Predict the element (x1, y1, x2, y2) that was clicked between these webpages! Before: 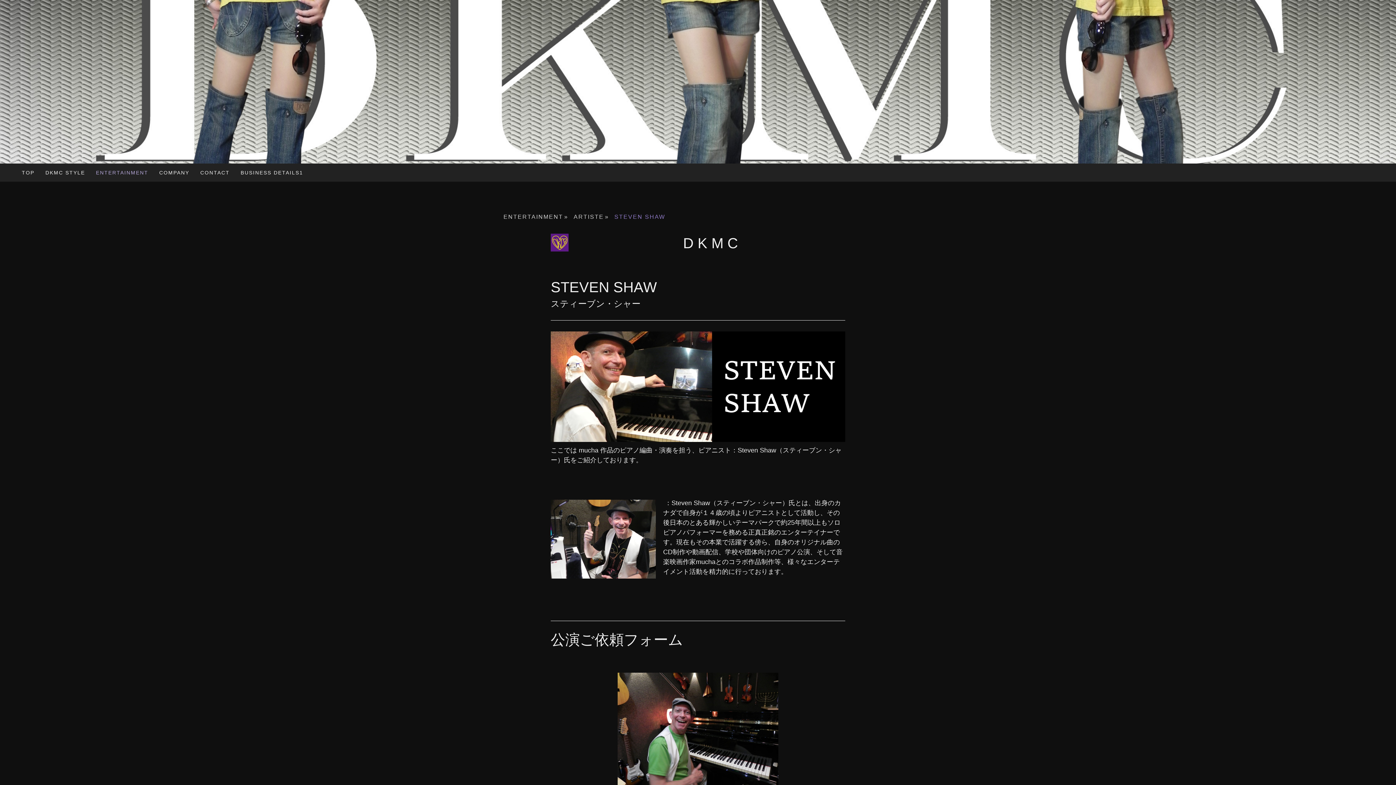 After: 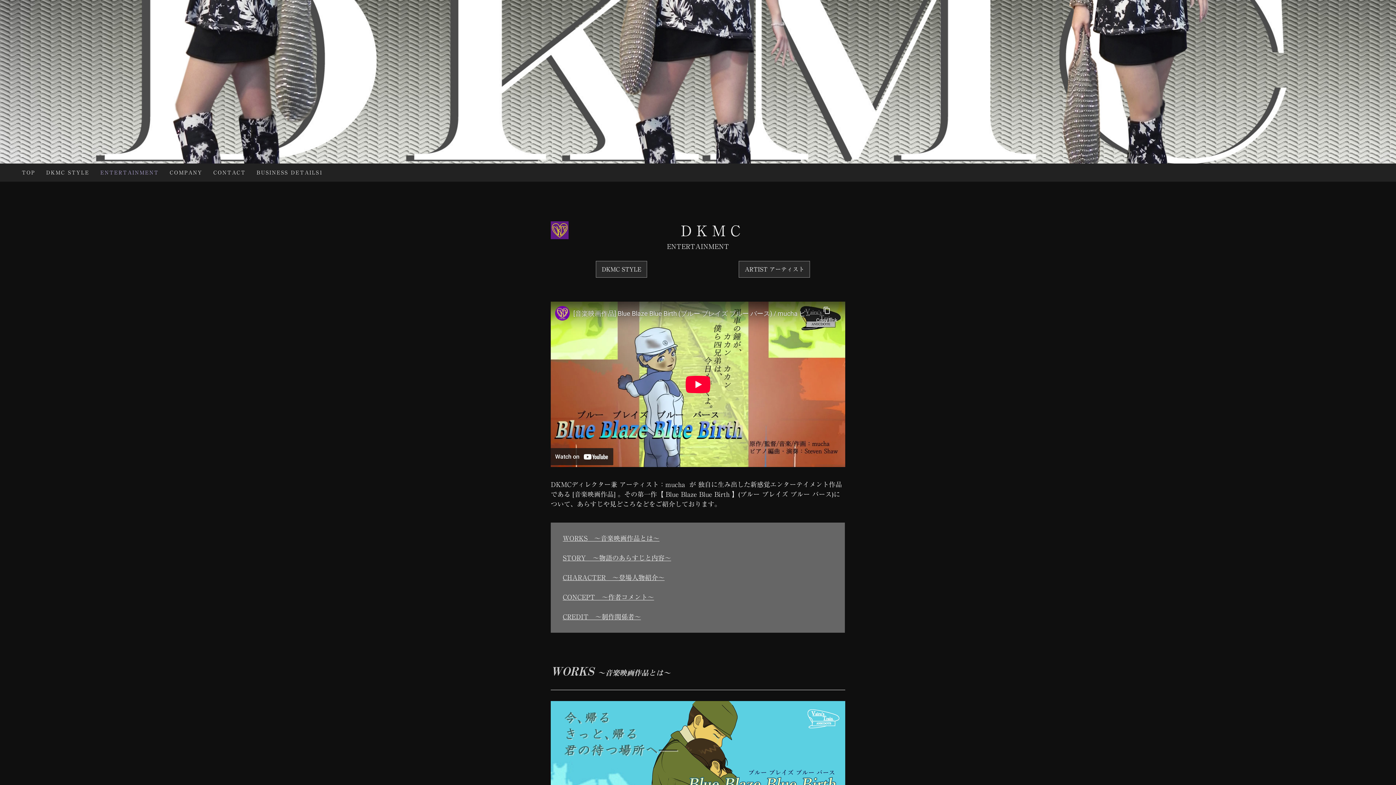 Action: label: ENTERTAINMENT bbox: (503, 210, 573, 223)